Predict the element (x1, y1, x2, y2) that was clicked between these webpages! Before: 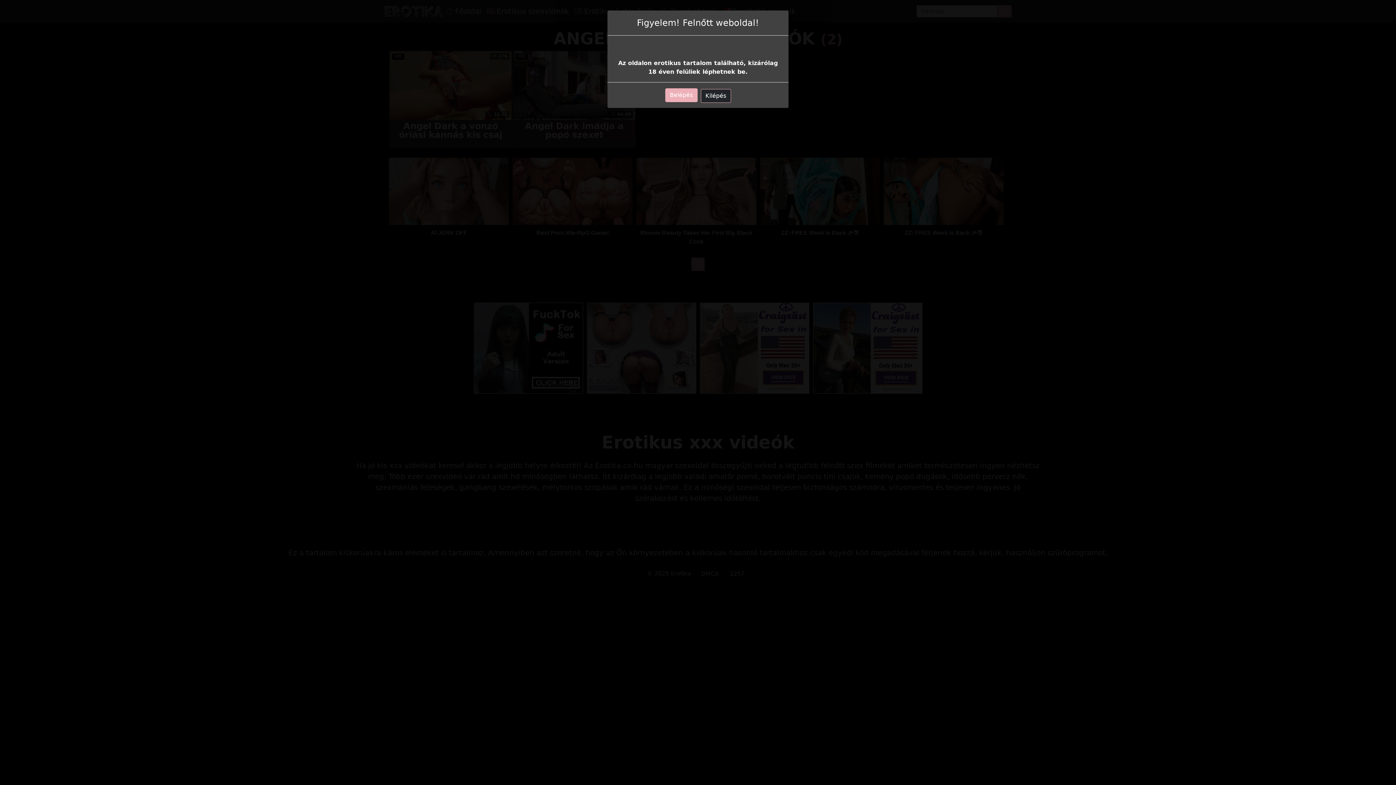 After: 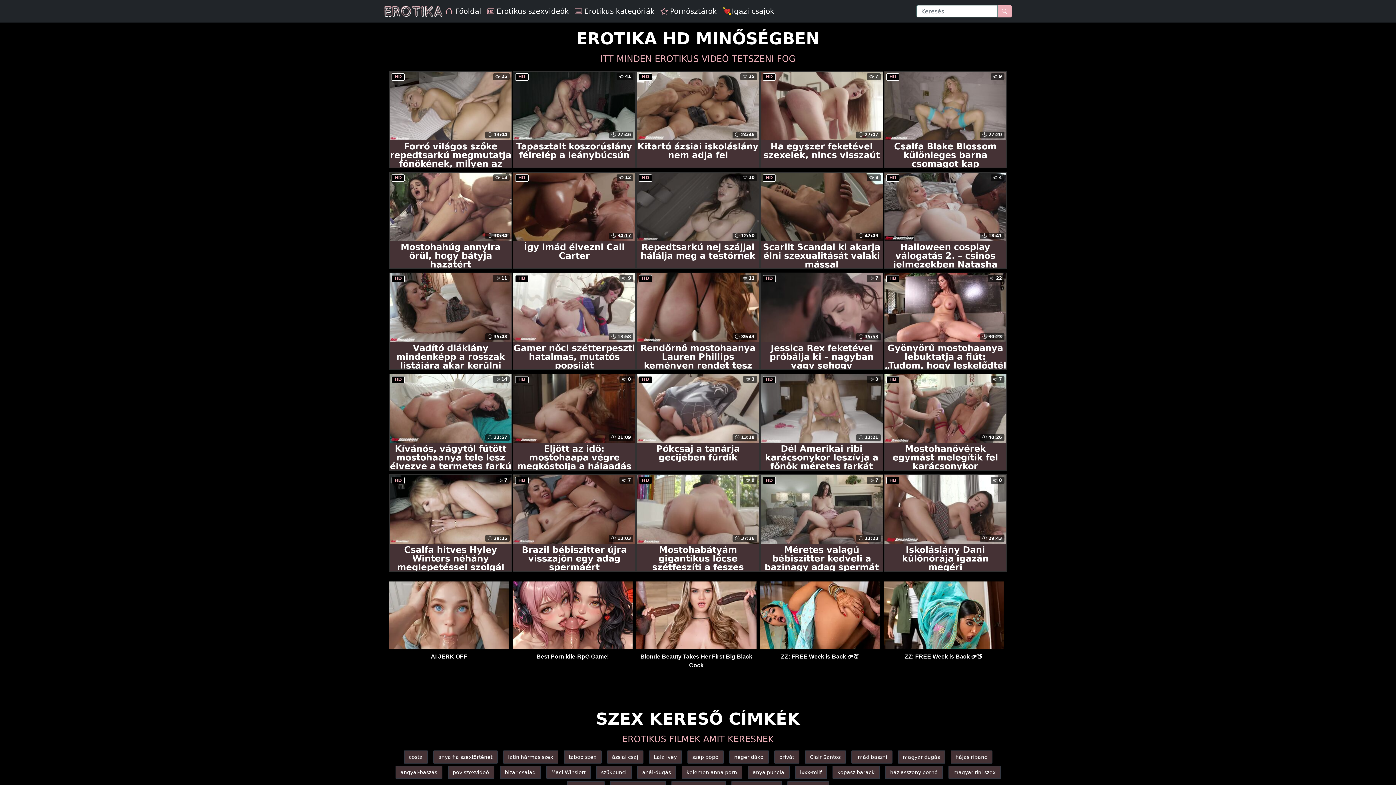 Action: bbox: (665, 88, 697, 102) label: Belépés